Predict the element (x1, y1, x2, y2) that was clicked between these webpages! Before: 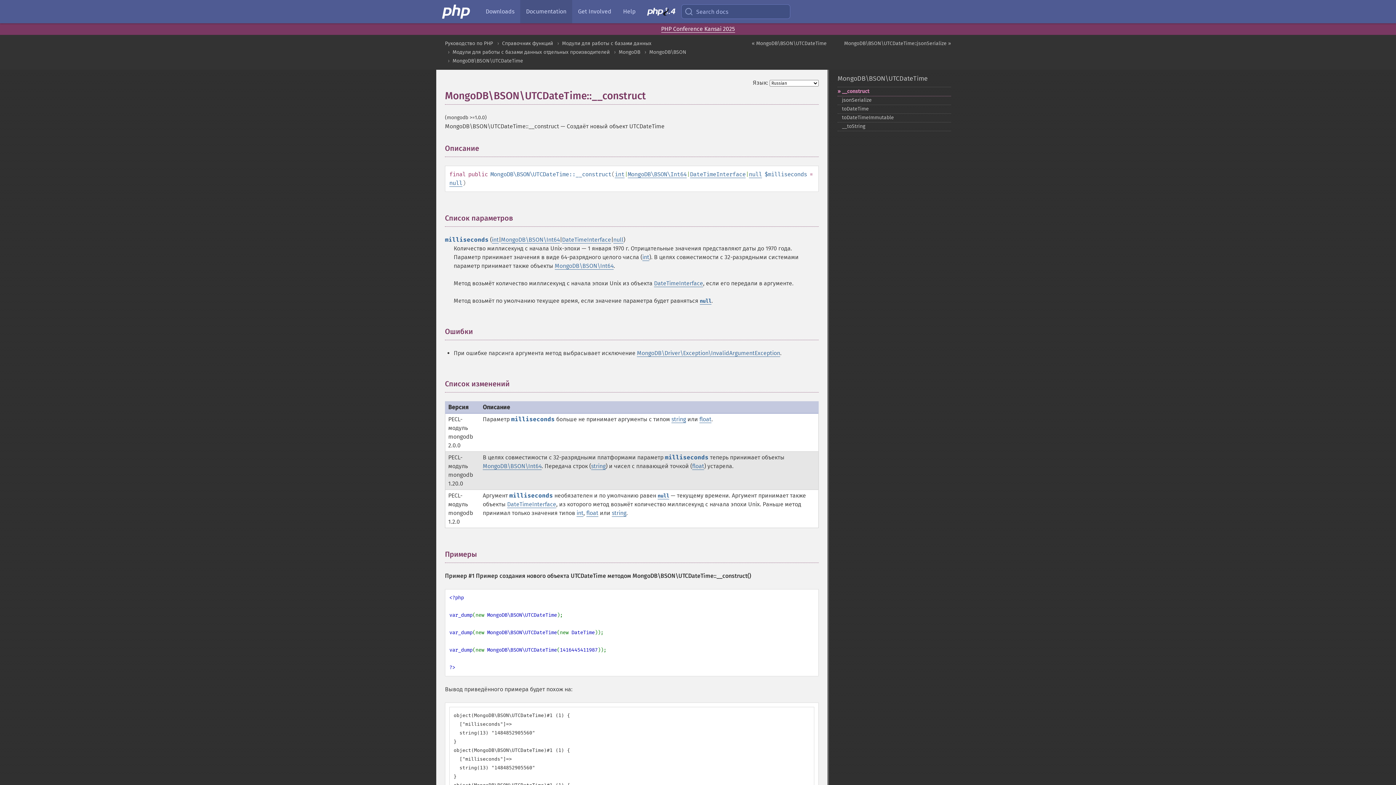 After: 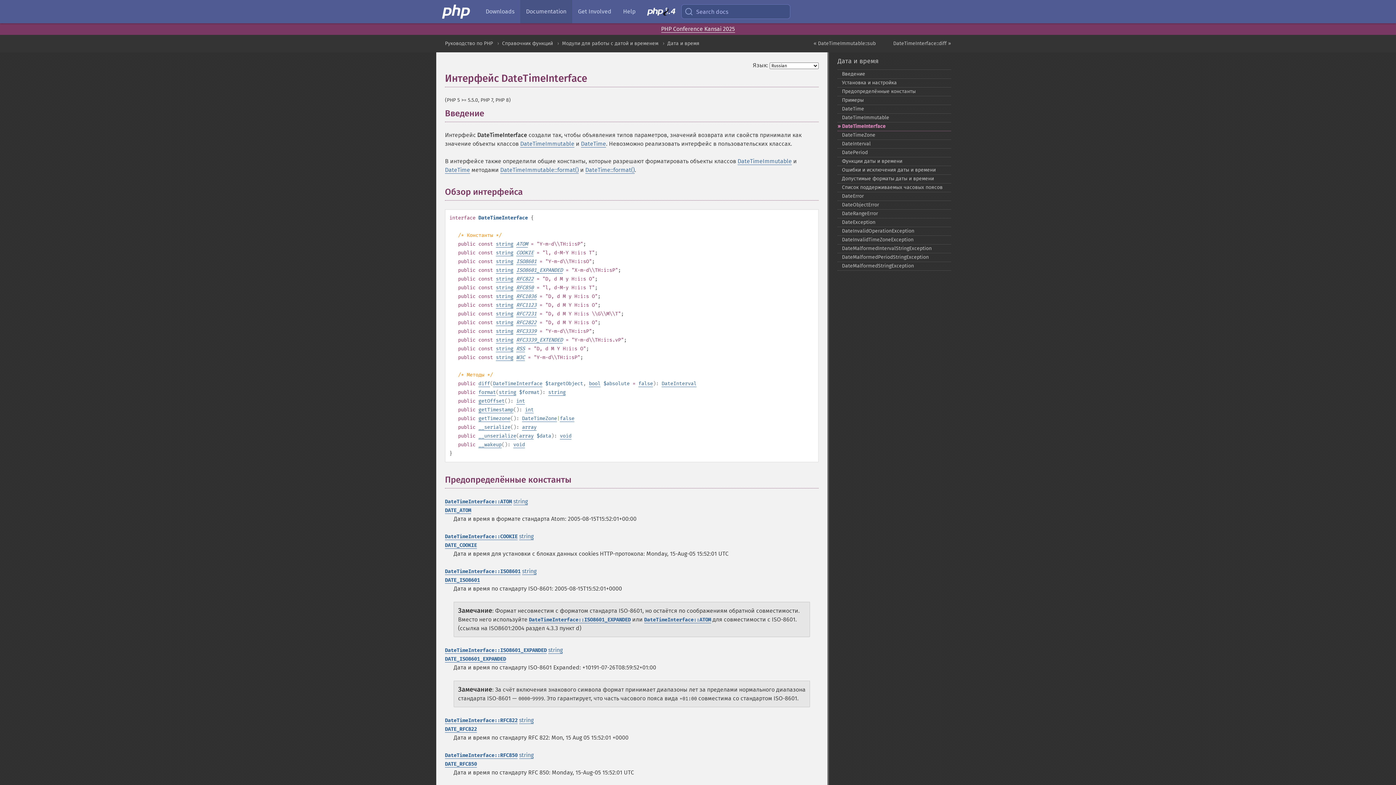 Action: bbox: (562, 236, 611, 243) label: DateTimeInterface